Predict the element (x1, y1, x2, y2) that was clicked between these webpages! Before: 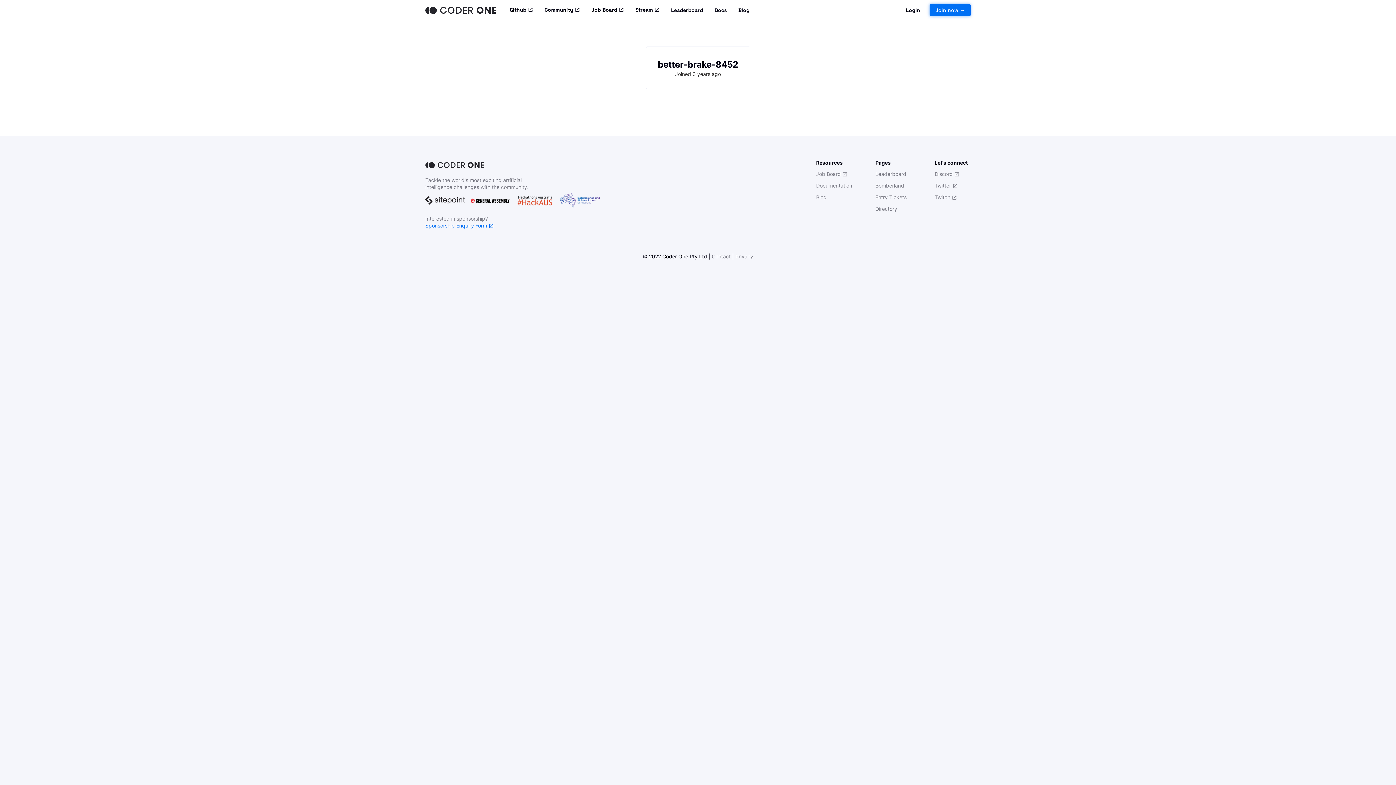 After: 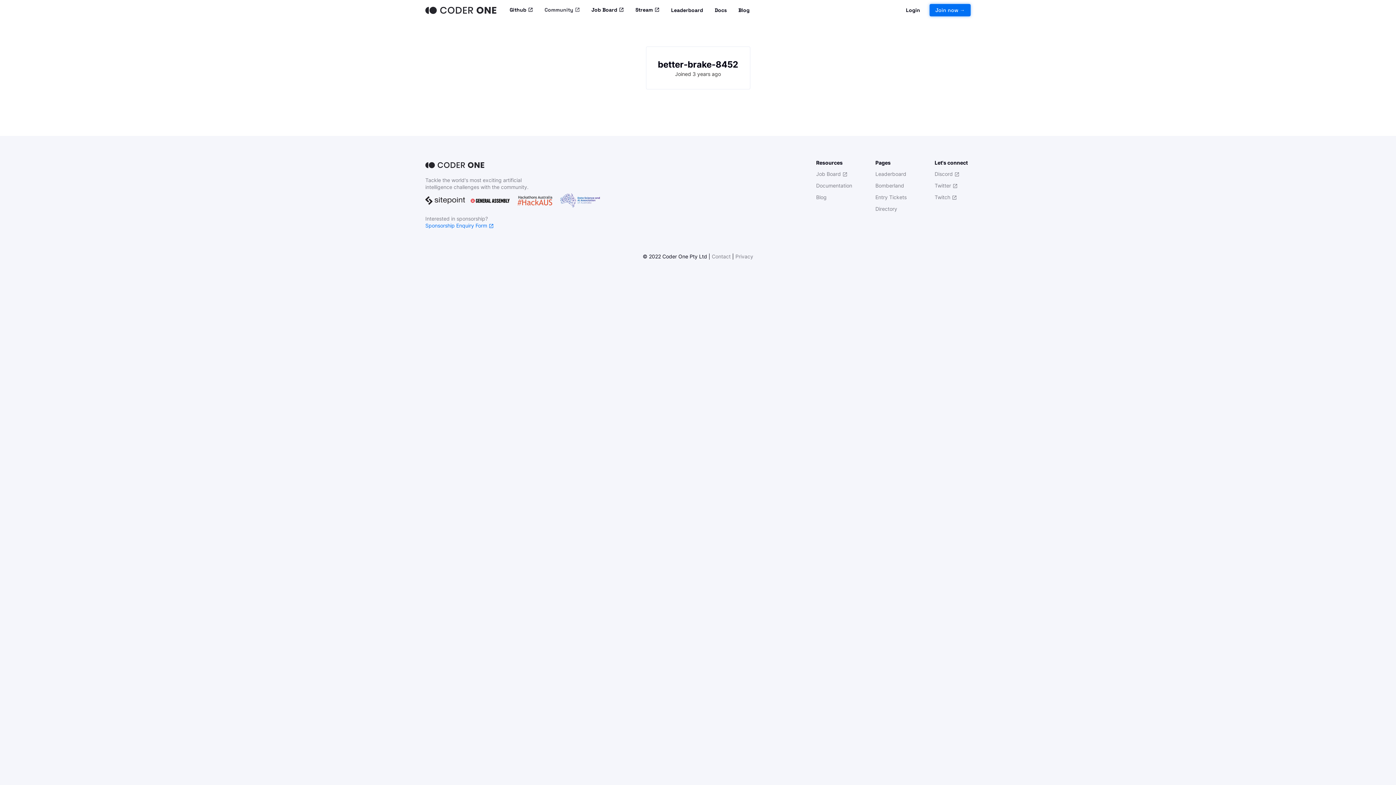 Action: label: Community  bbox: (538, 3, 585, 16)